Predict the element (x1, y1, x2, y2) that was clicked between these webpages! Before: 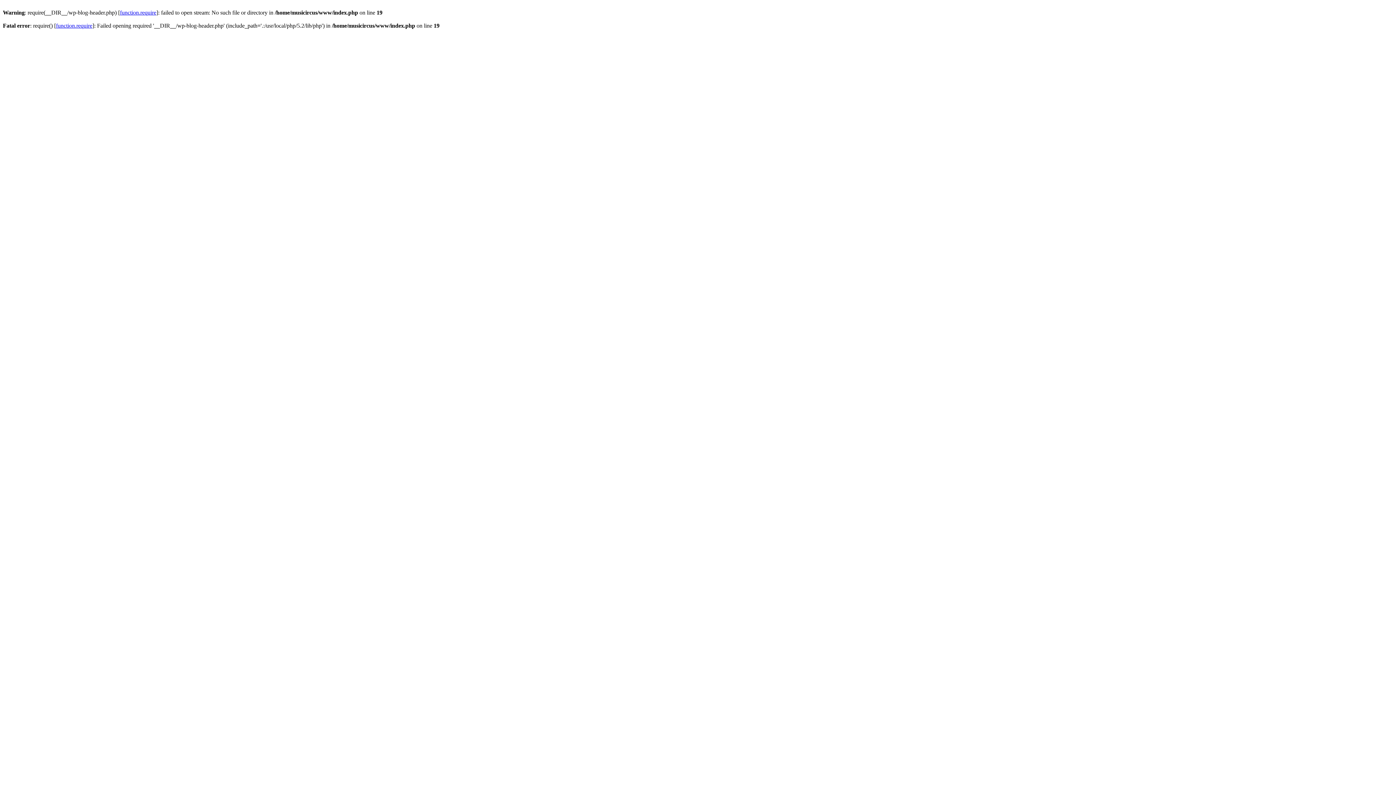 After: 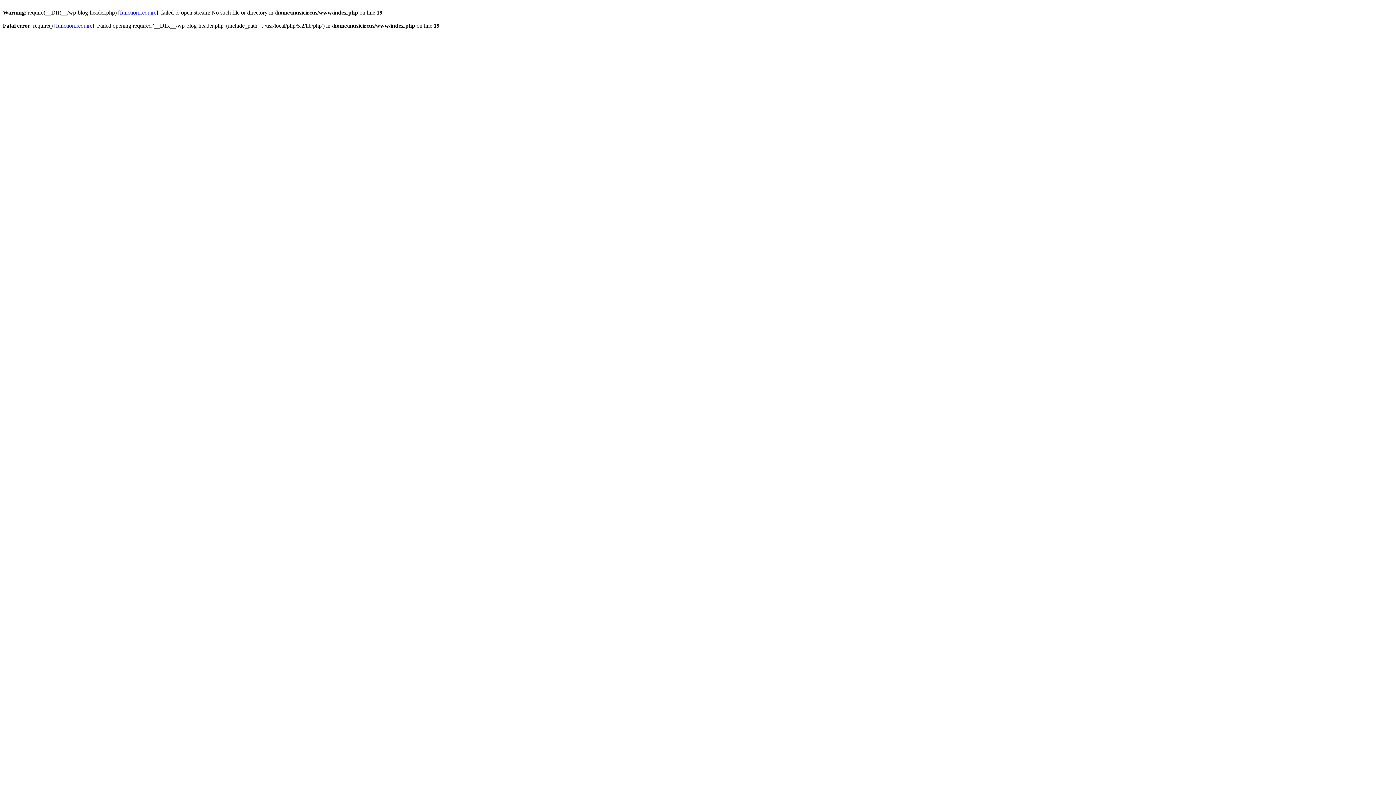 Action: bbox: (56, 22, 92, 28) label: function.require